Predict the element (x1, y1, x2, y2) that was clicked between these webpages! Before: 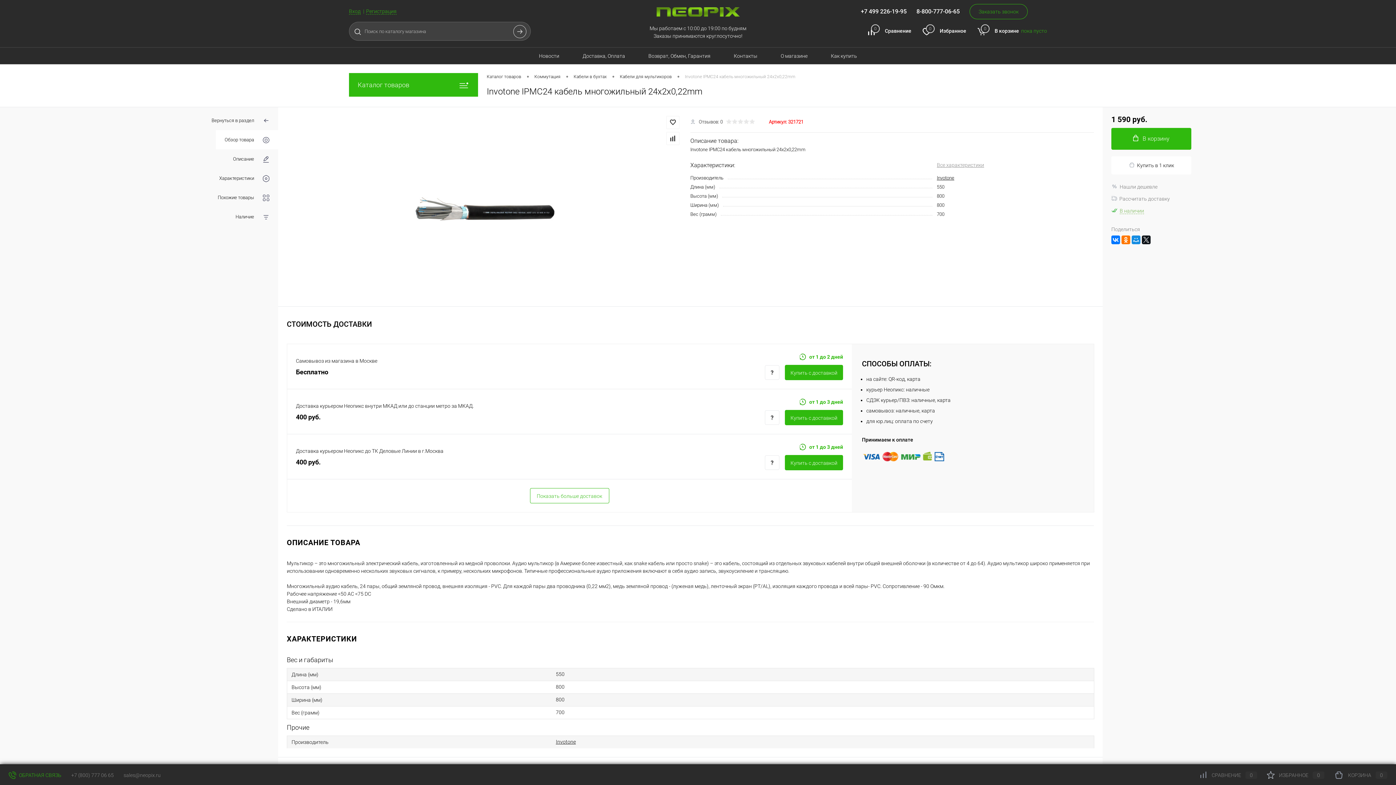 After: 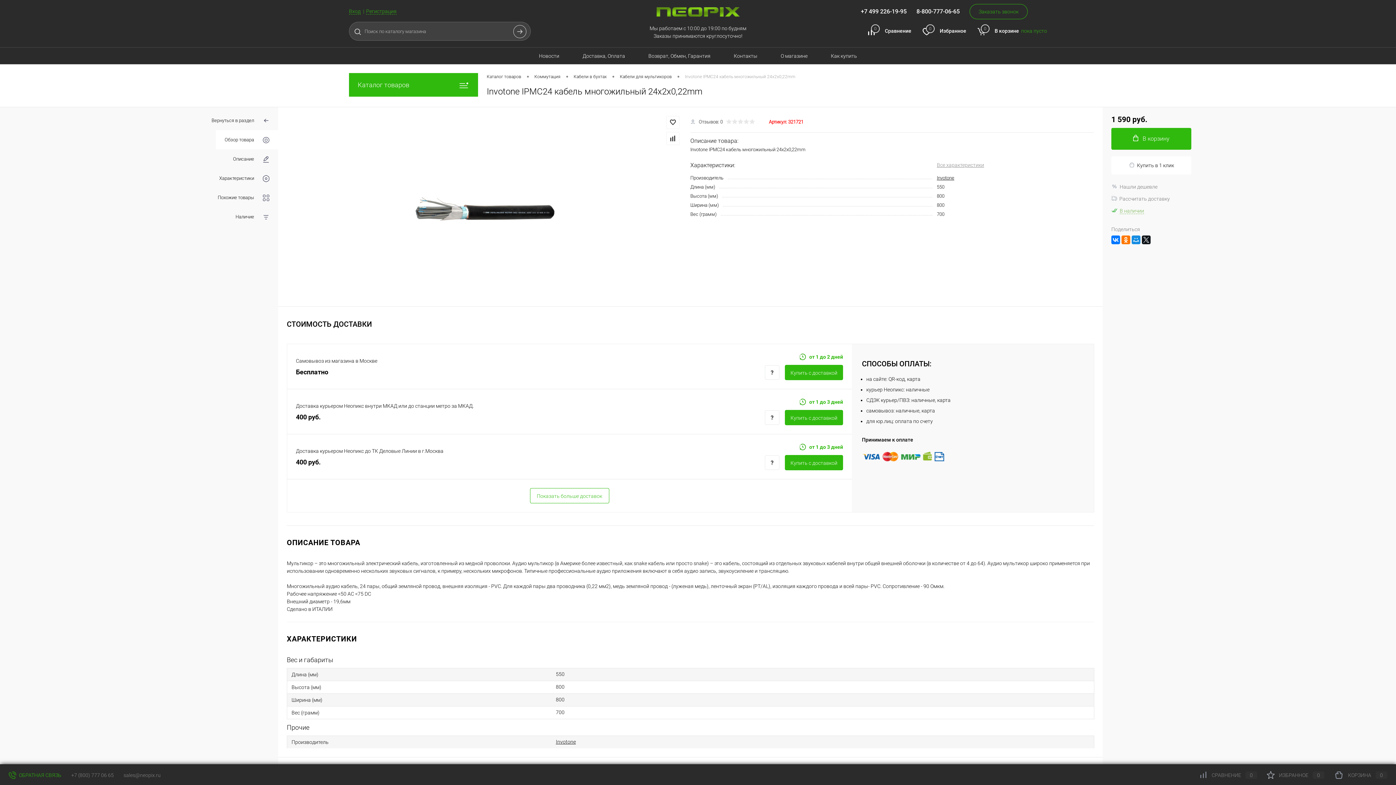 Action: label: +7 499 226-19-95 bbox: (861, 8, 906, 15)